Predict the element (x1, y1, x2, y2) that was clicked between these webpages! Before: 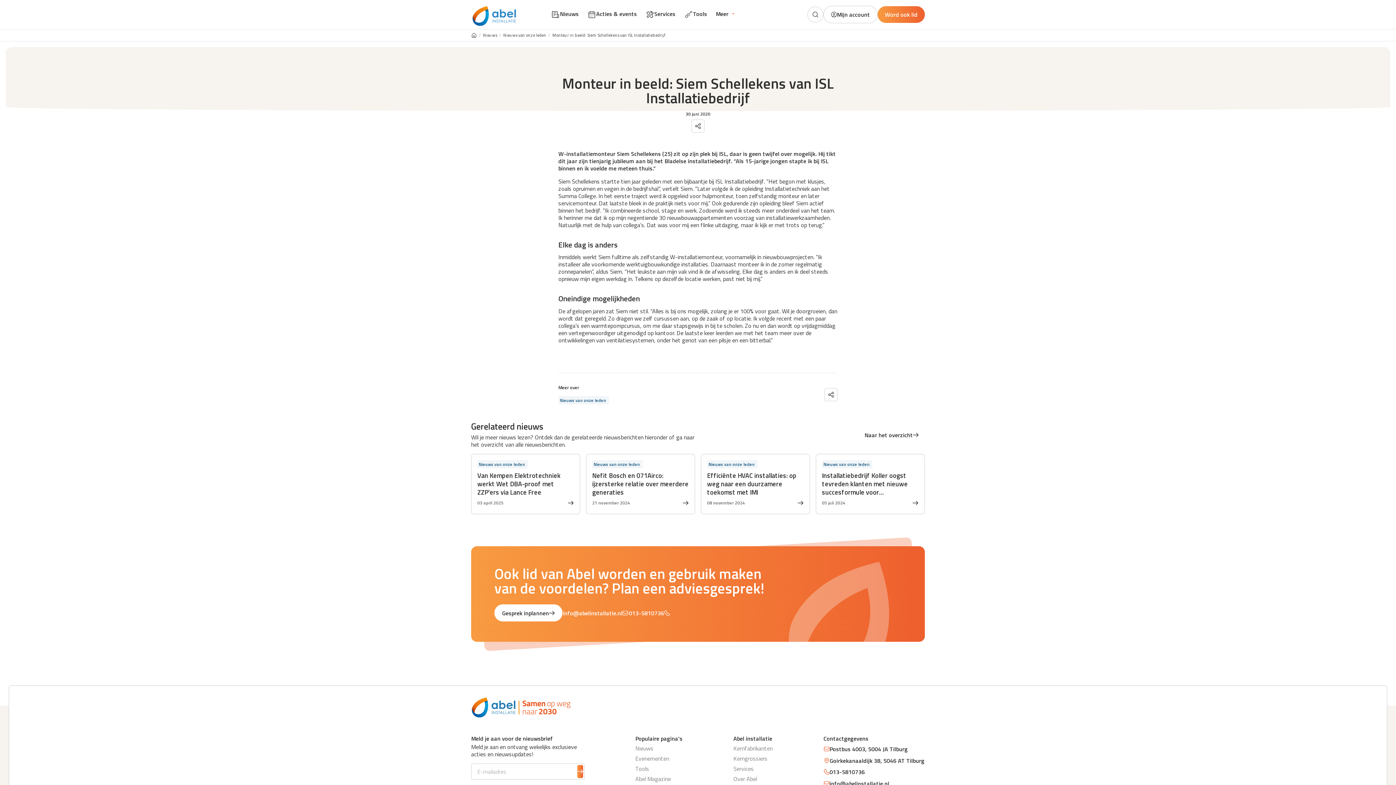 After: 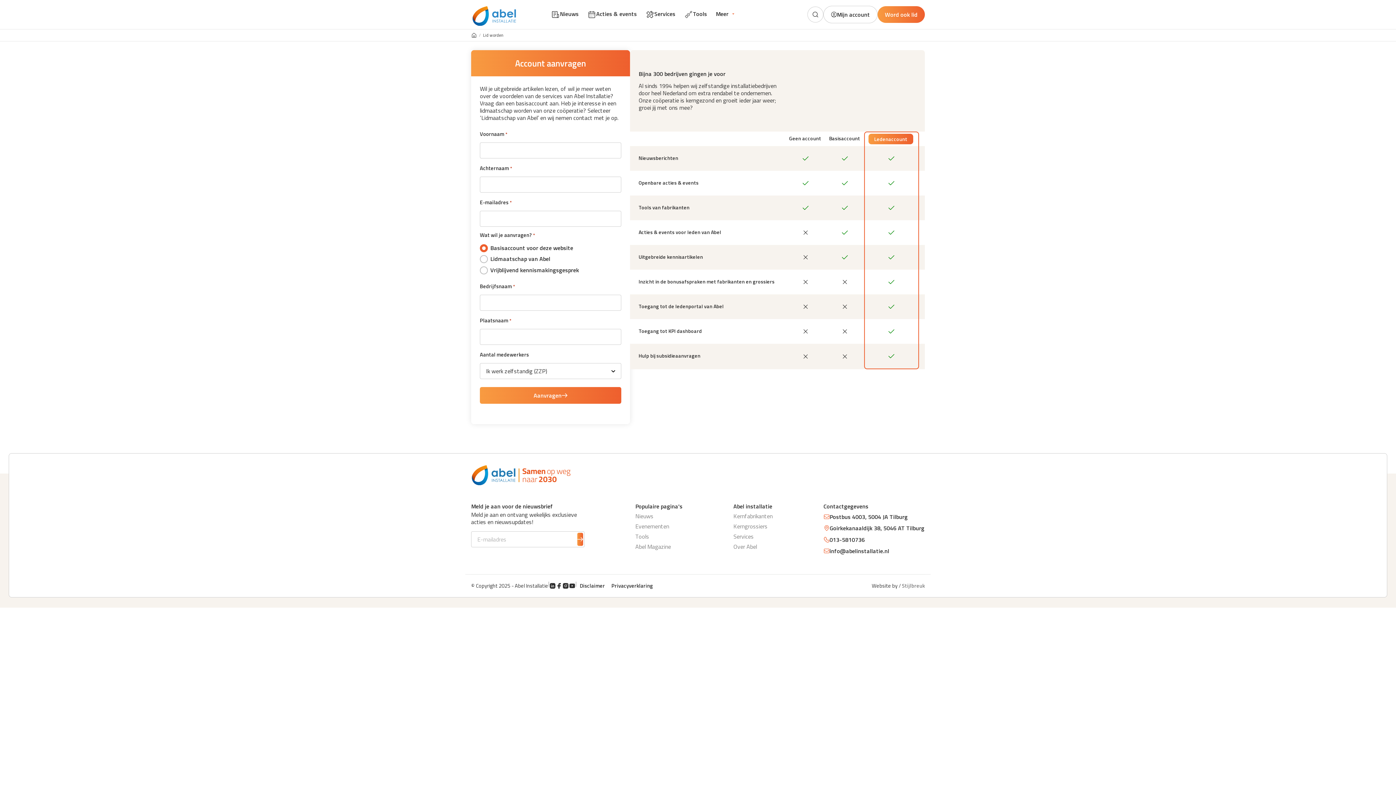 Action: label: Word ook lid bbox: (877, 6, 925, 22)